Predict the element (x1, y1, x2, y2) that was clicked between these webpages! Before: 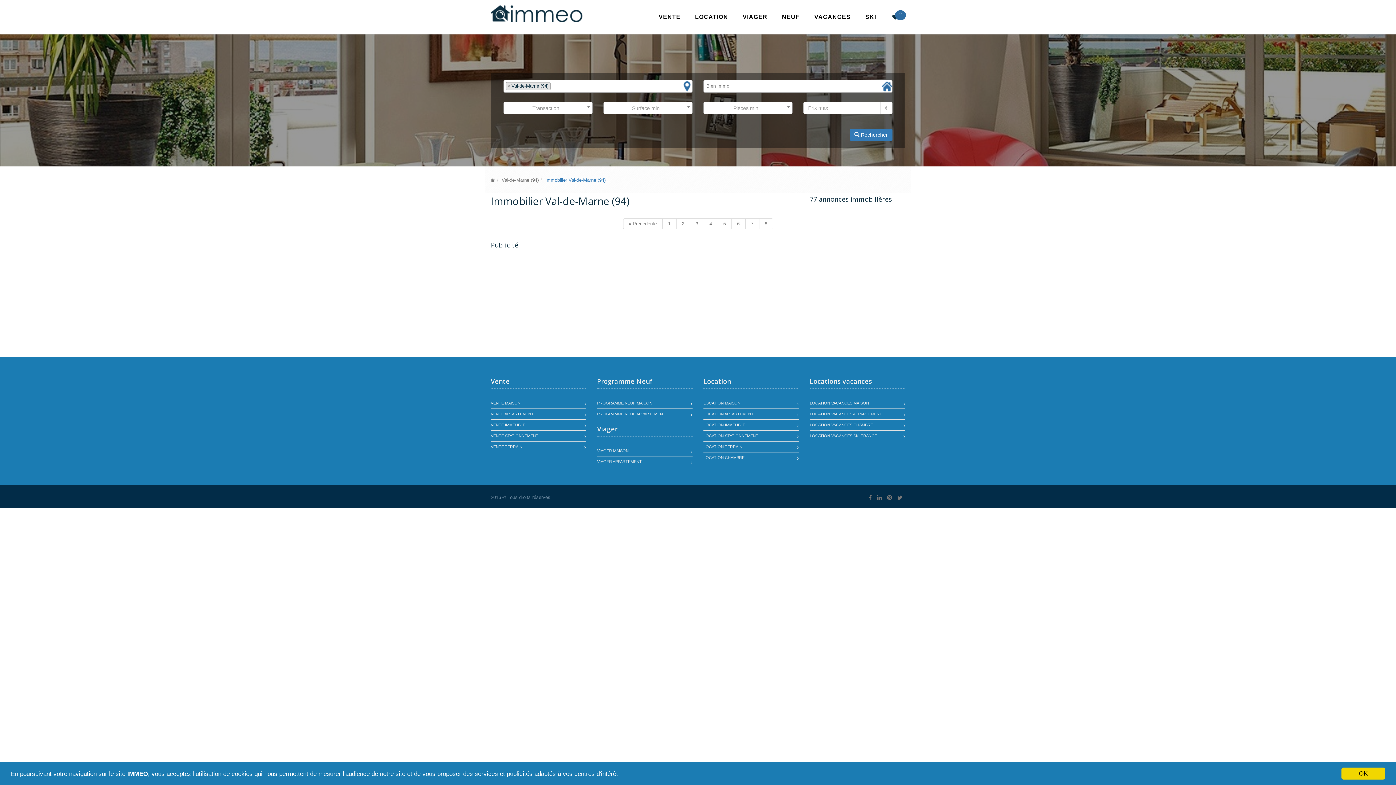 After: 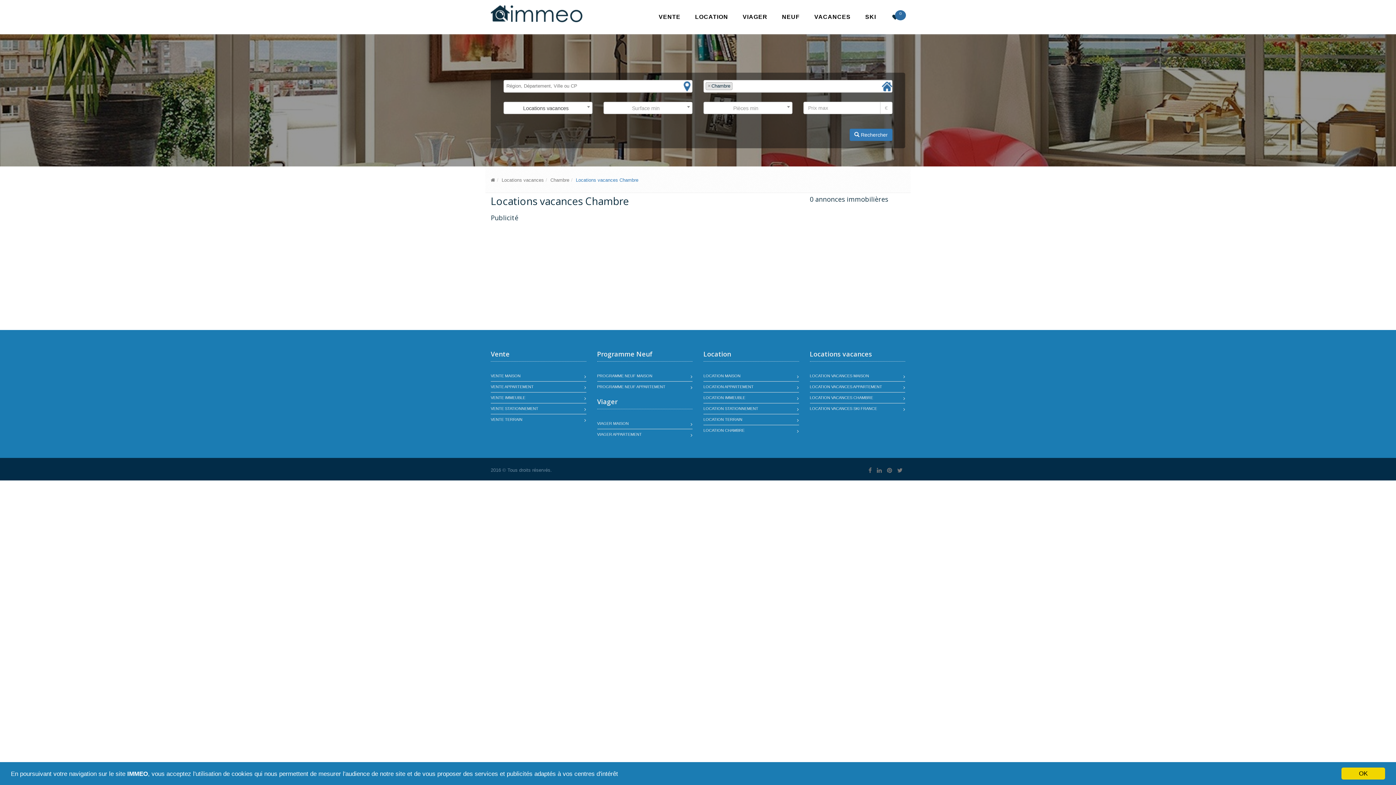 Action: bbox: (810, 420, 873, 430) label: LOCATION VACANCES CHAMBRE